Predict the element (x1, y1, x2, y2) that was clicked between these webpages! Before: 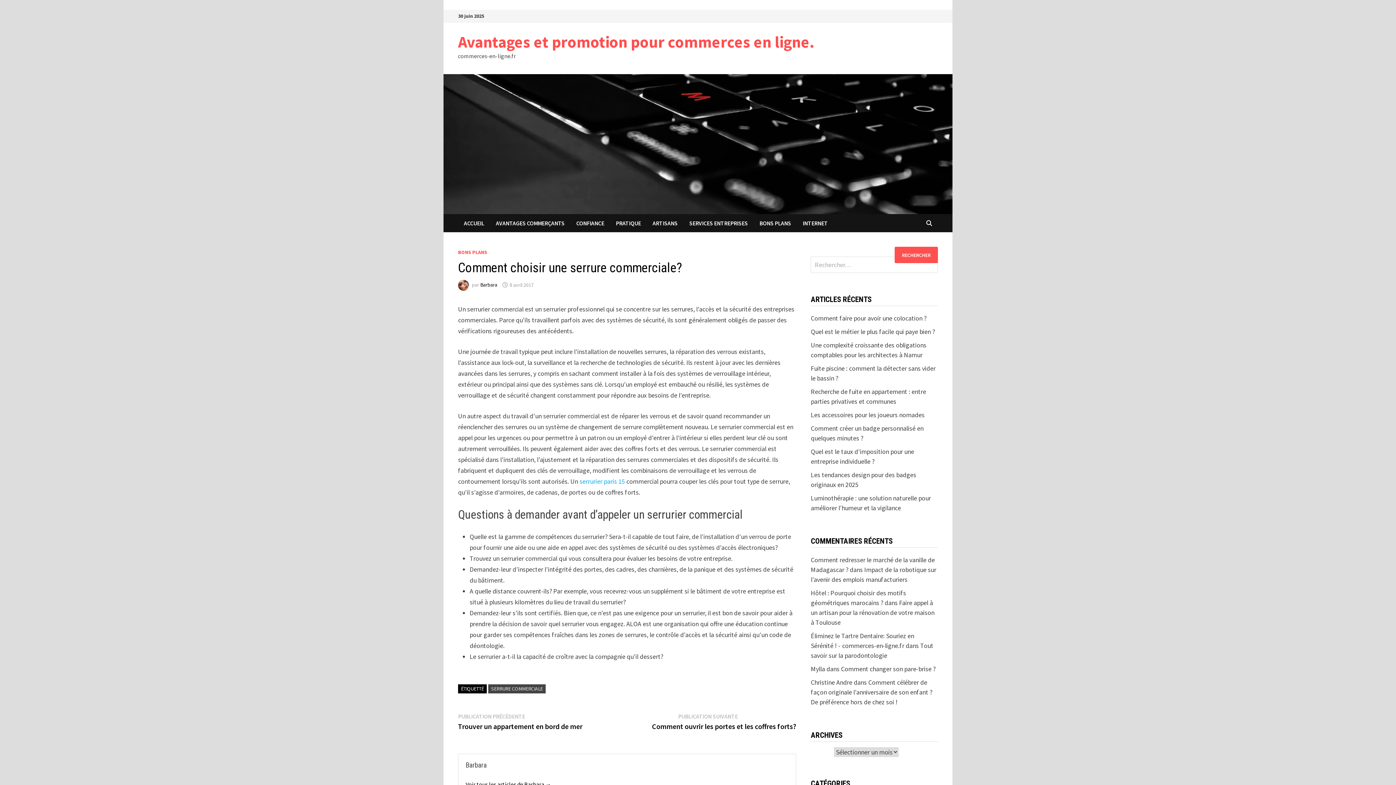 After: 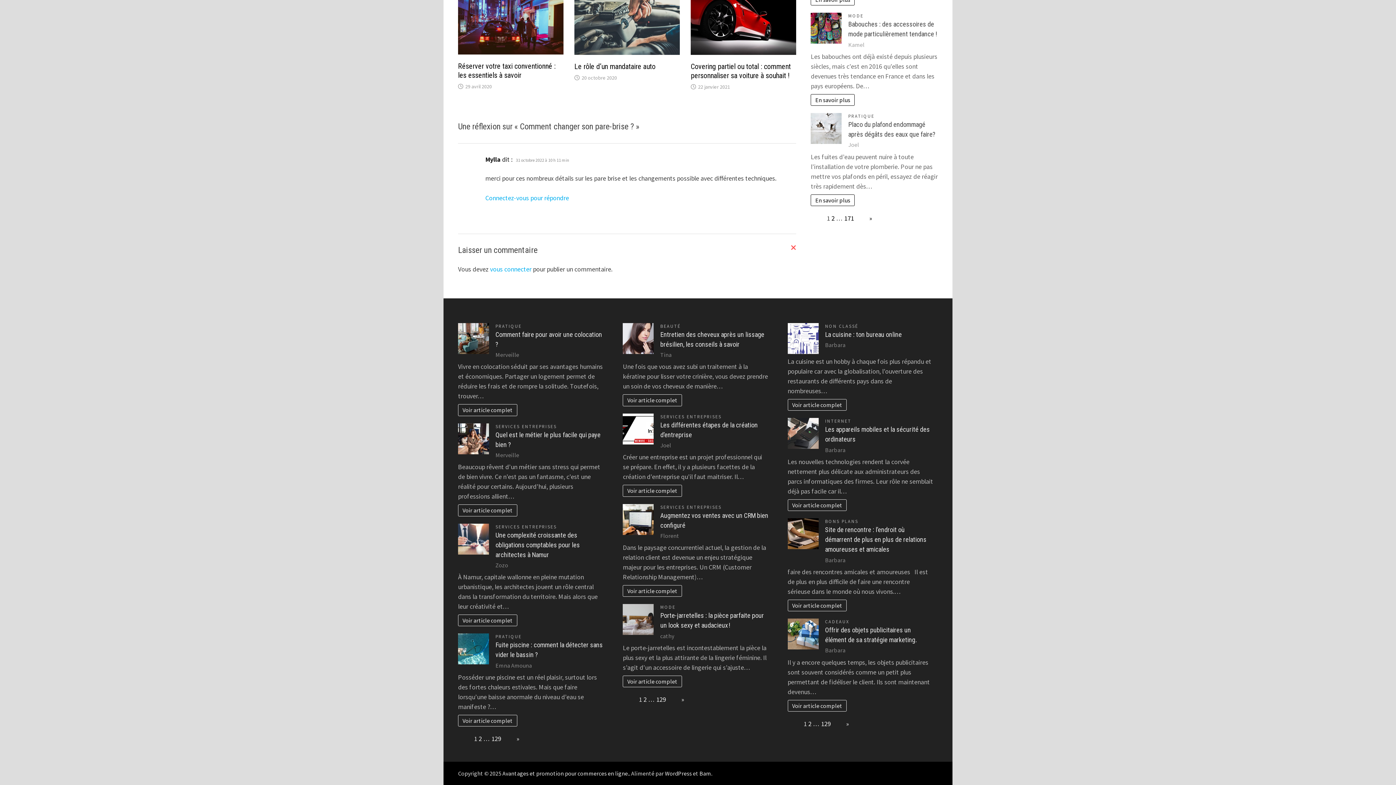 Action: label: Comment changer son pare-brise ? bbox: (841, 665, 935, 673)